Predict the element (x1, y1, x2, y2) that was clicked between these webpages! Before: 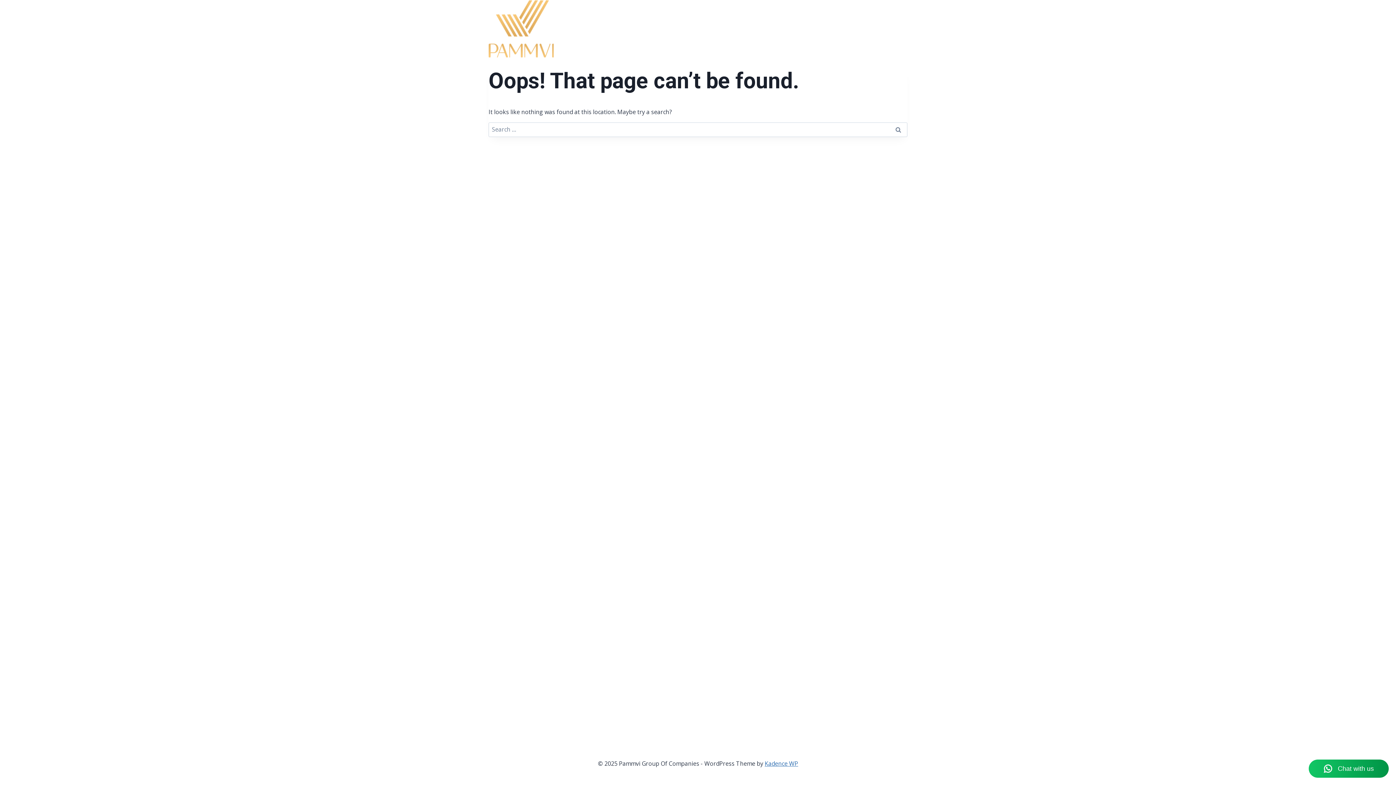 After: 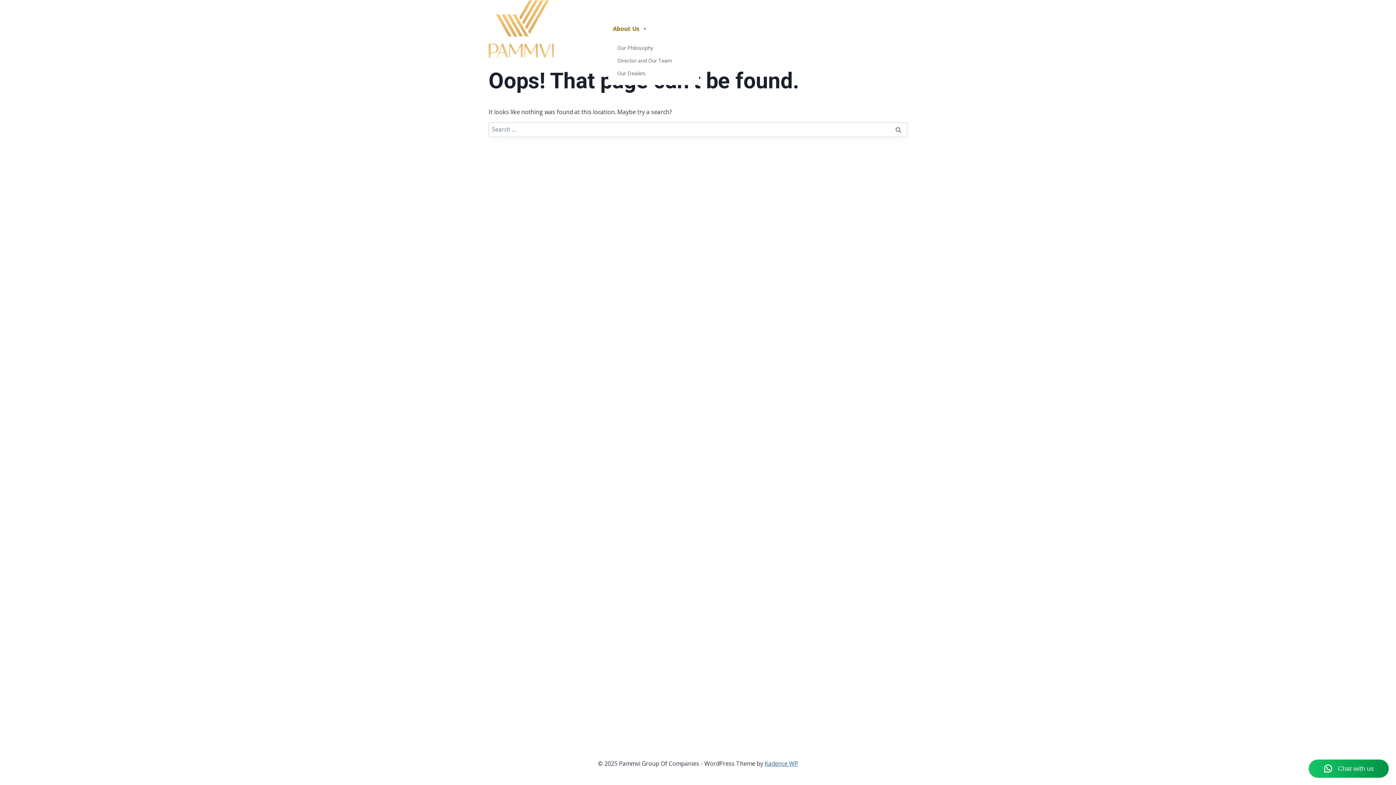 Action: bbox: (608, 21, 652, 36) label: About Us